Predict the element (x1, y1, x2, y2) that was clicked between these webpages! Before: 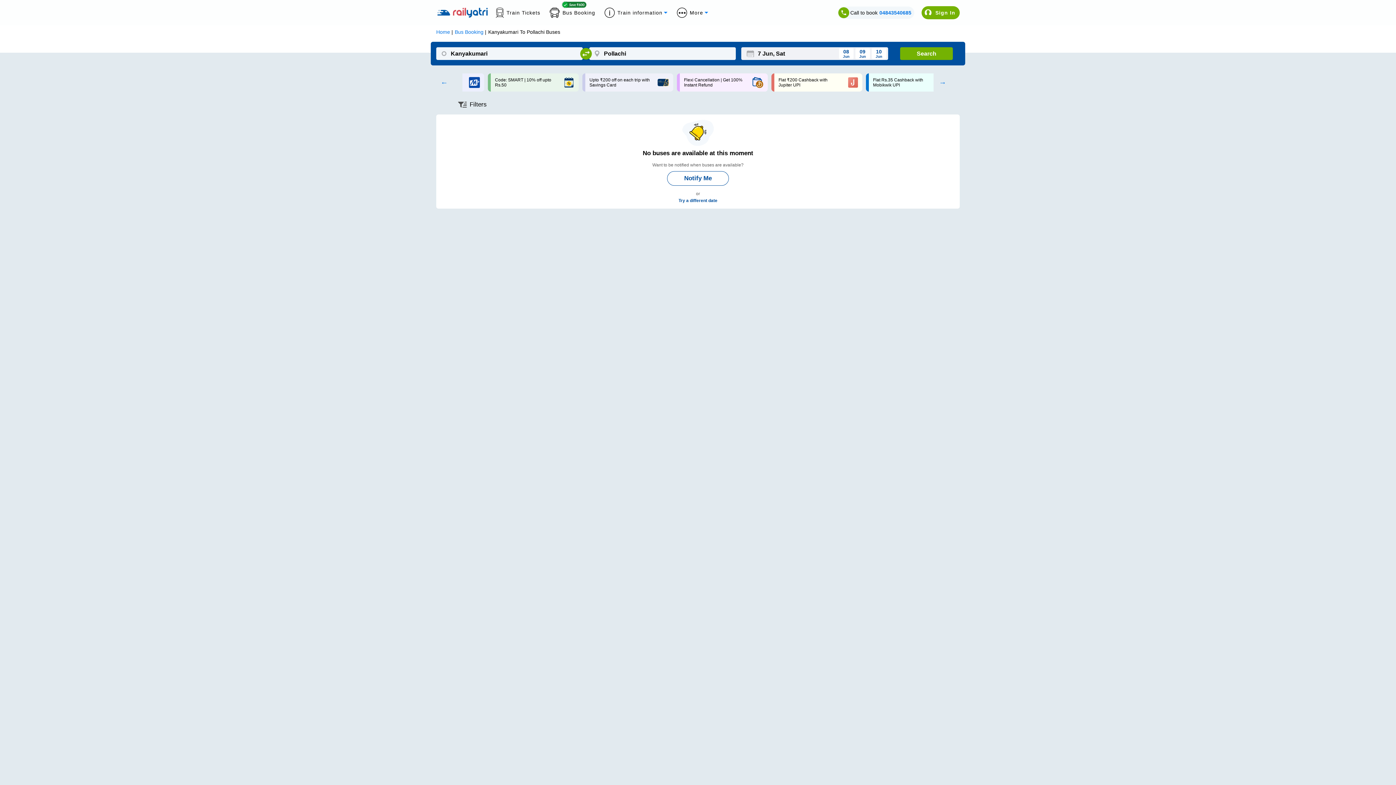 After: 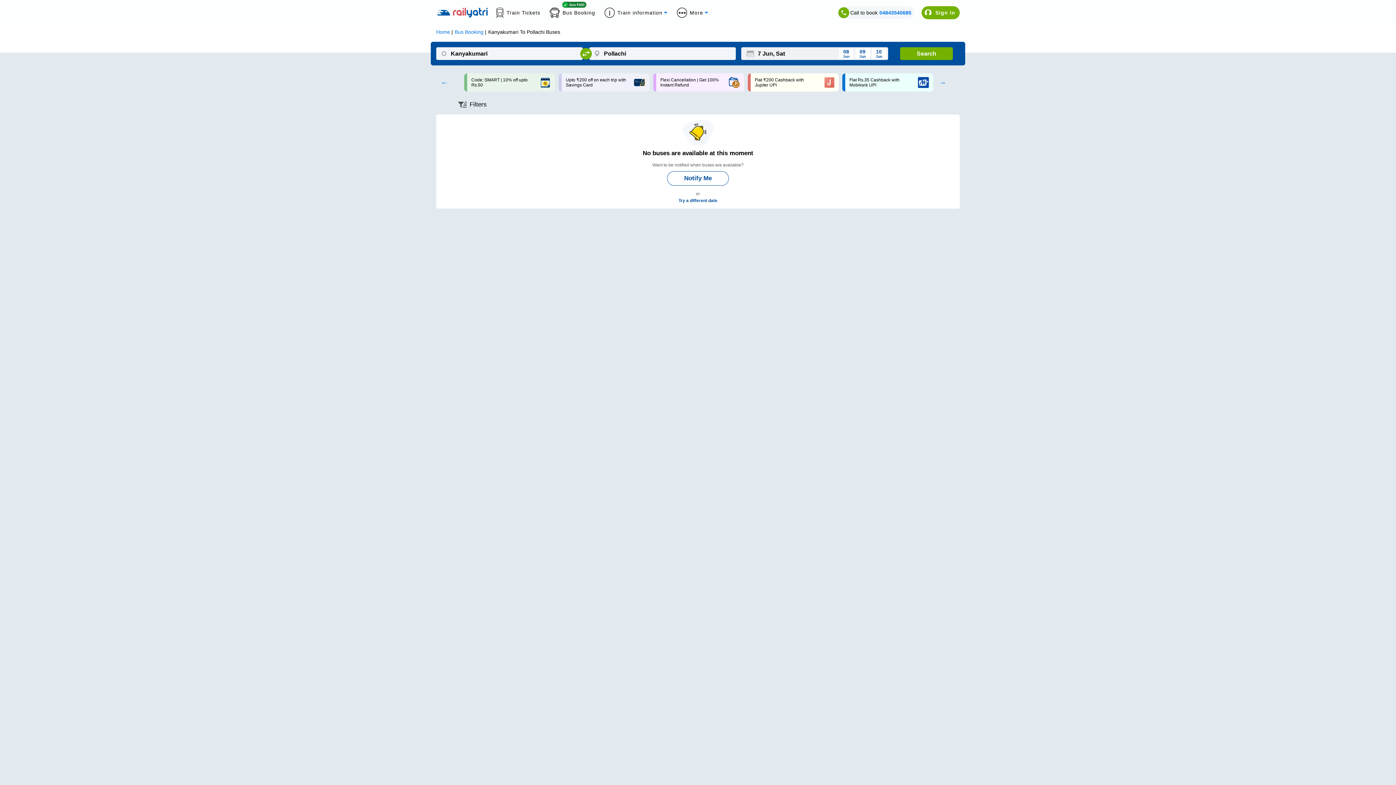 Action: label: Search bbox: (900, 47, 953, 60)